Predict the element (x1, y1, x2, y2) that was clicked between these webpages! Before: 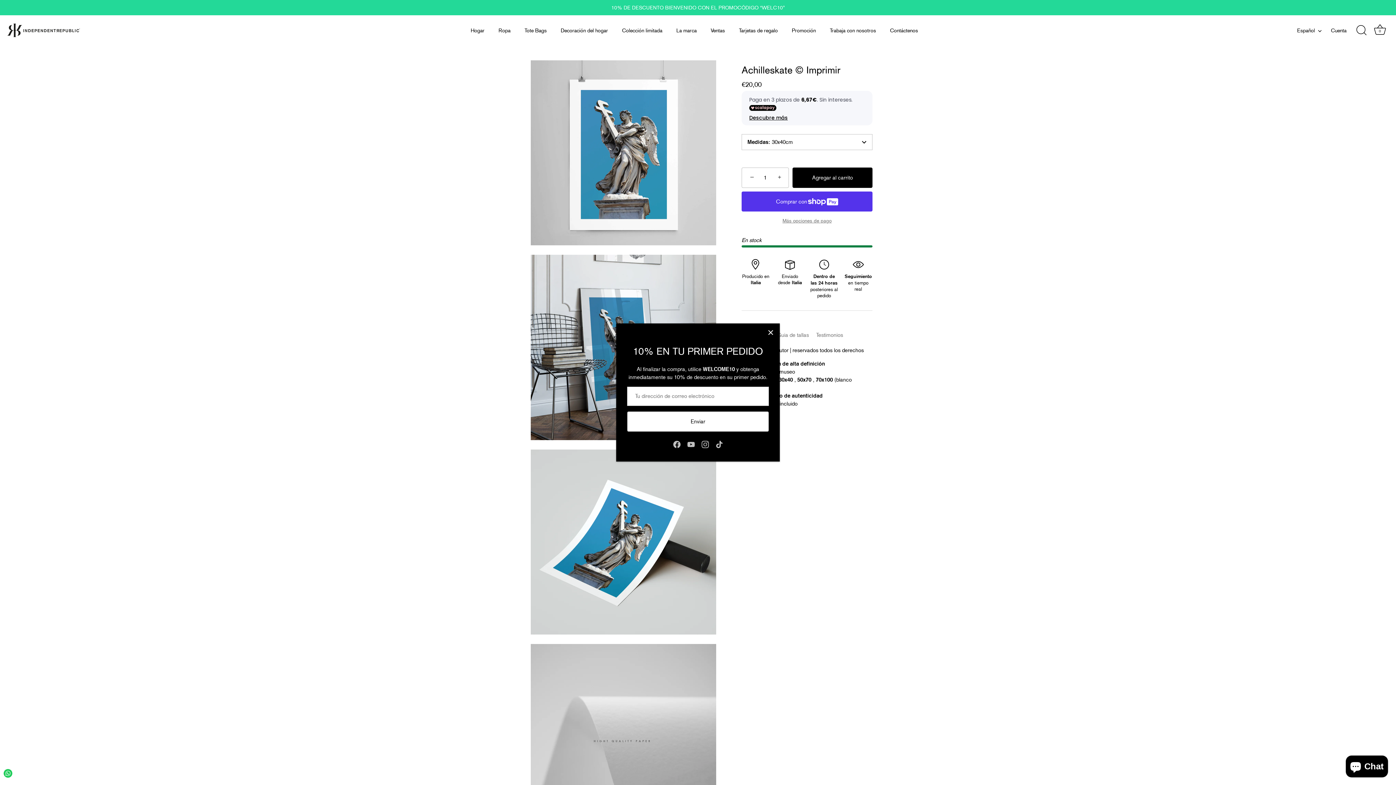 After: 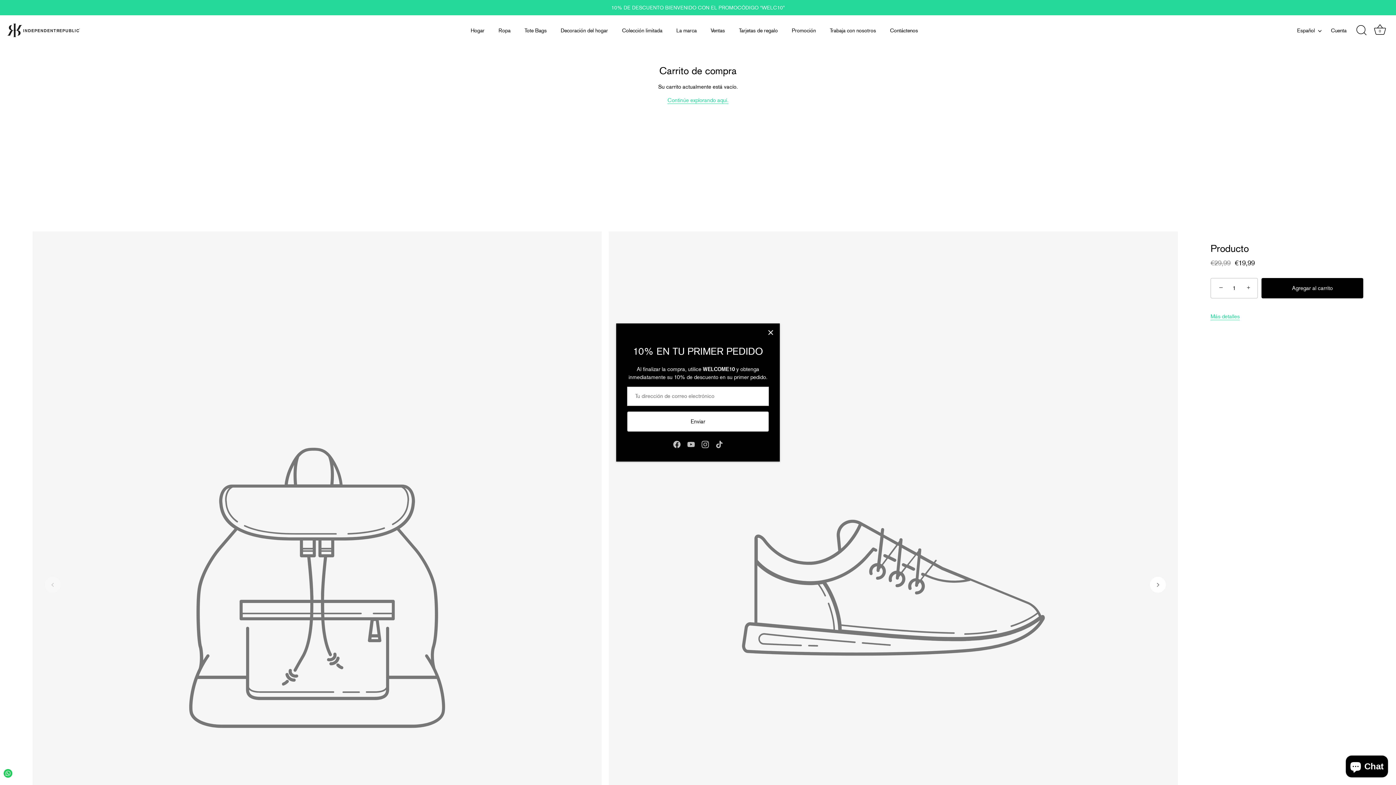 Action: bbox: (1372, 22, 1388, 38) label: Carrito